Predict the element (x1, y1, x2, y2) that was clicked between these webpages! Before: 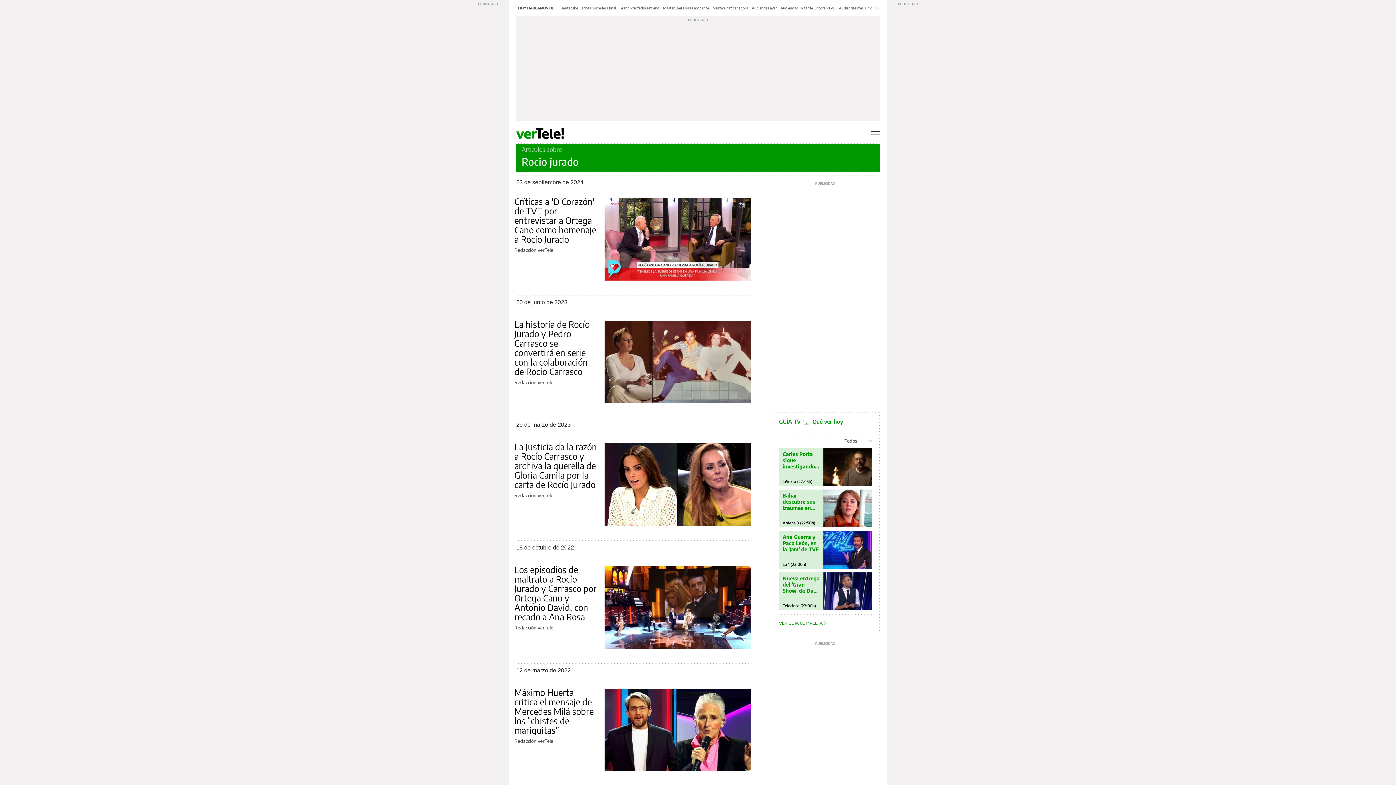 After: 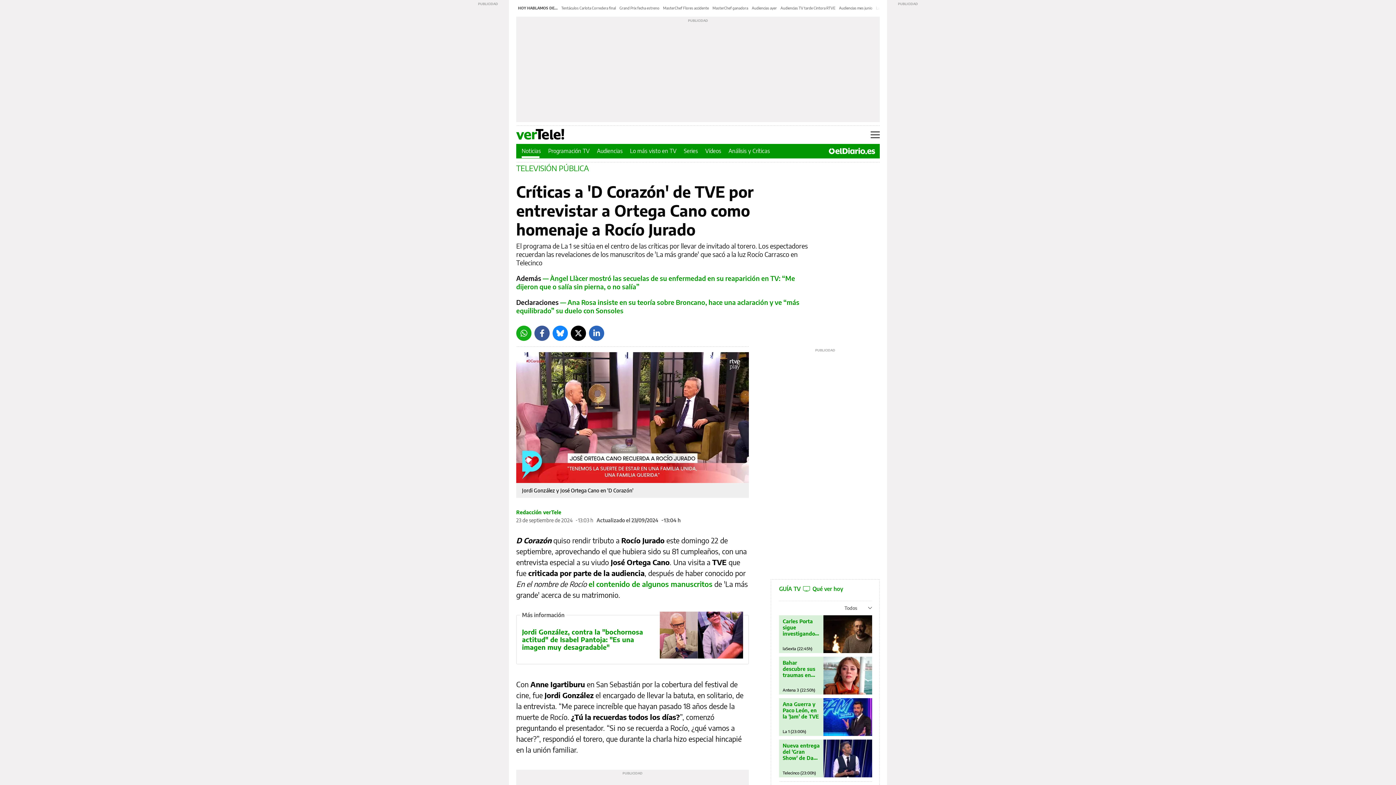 Action: bbox: (604, 198, 750, 280)